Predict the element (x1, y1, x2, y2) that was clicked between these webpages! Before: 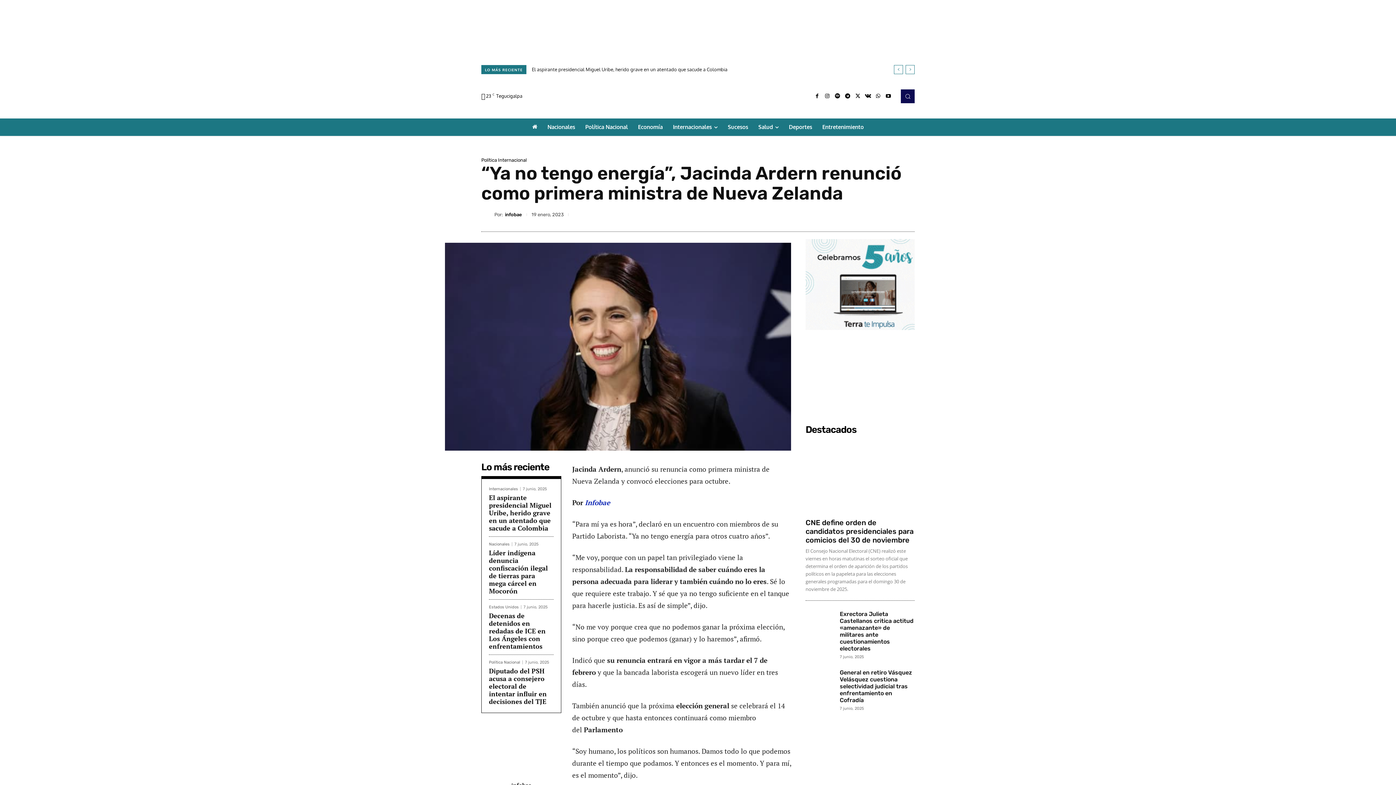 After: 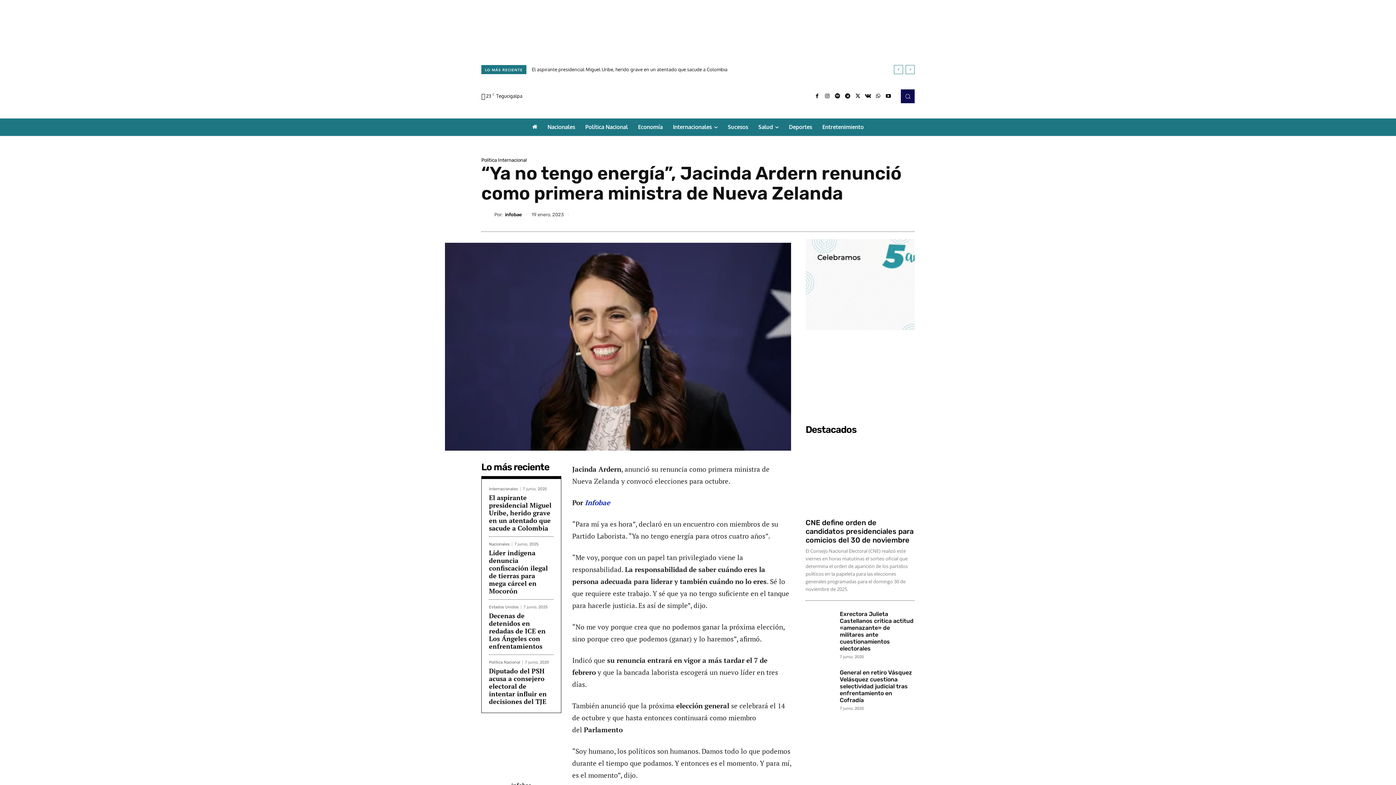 Action: bbox: (832, 207, 847, 221)